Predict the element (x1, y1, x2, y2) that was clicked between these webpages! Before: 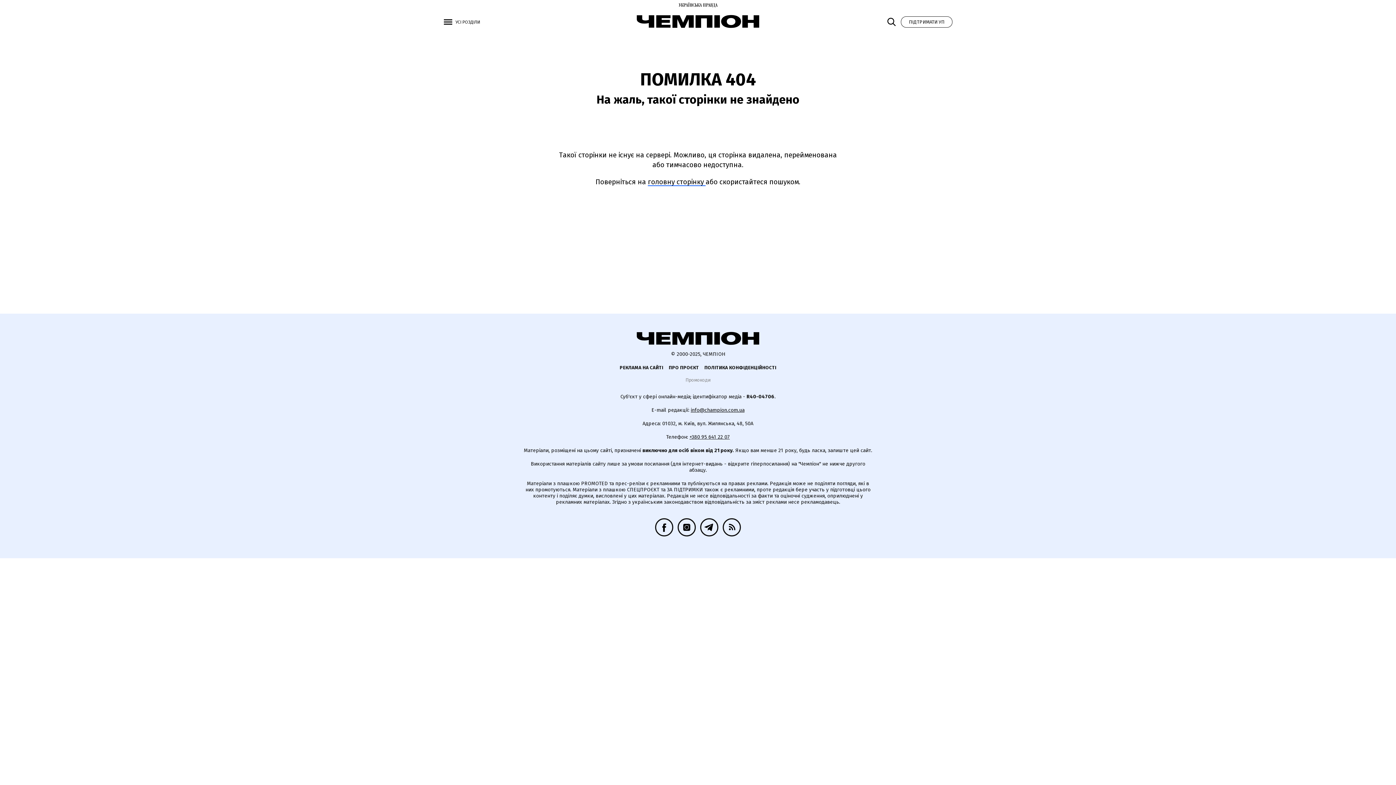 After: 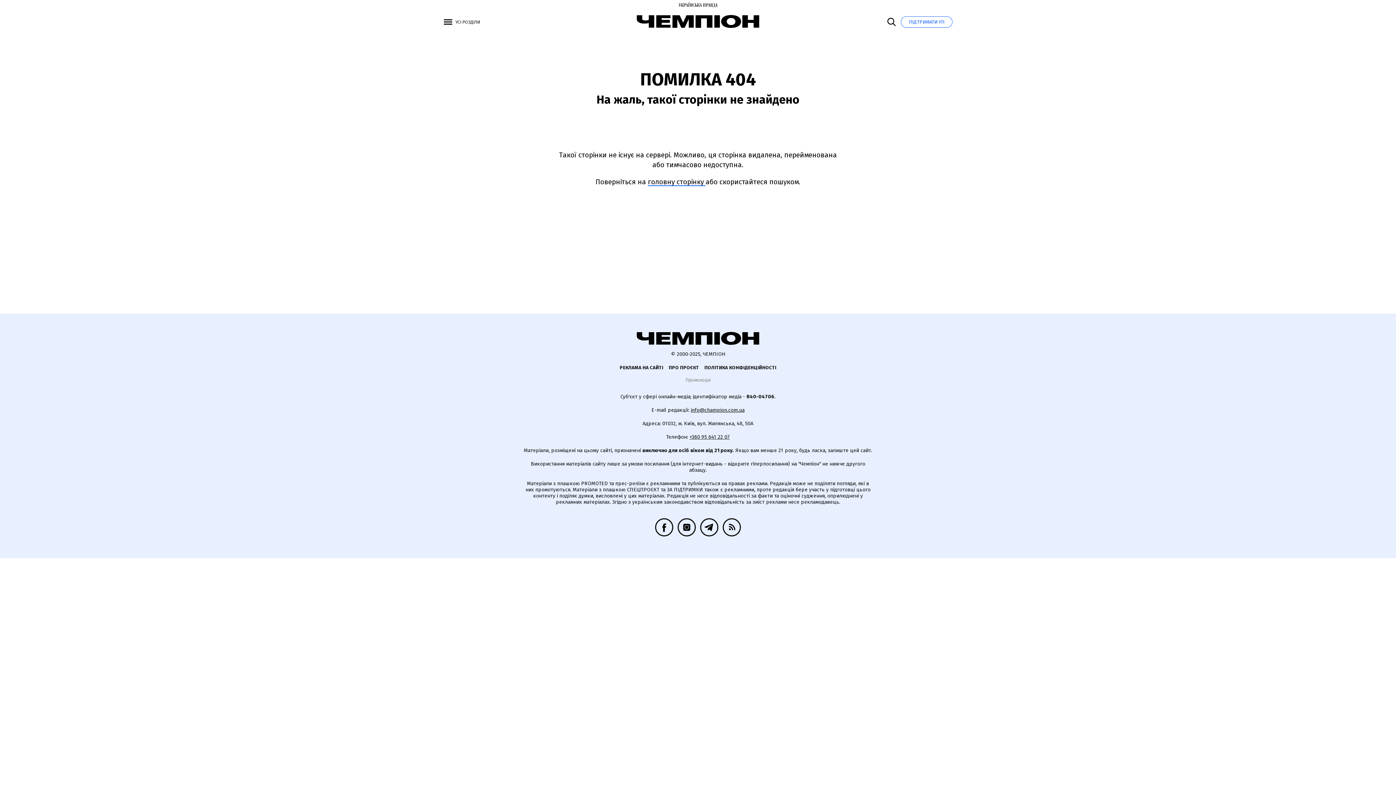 Action: label: ПІДТРИМАТИ УП bbox: (901, 16, 952, 27)